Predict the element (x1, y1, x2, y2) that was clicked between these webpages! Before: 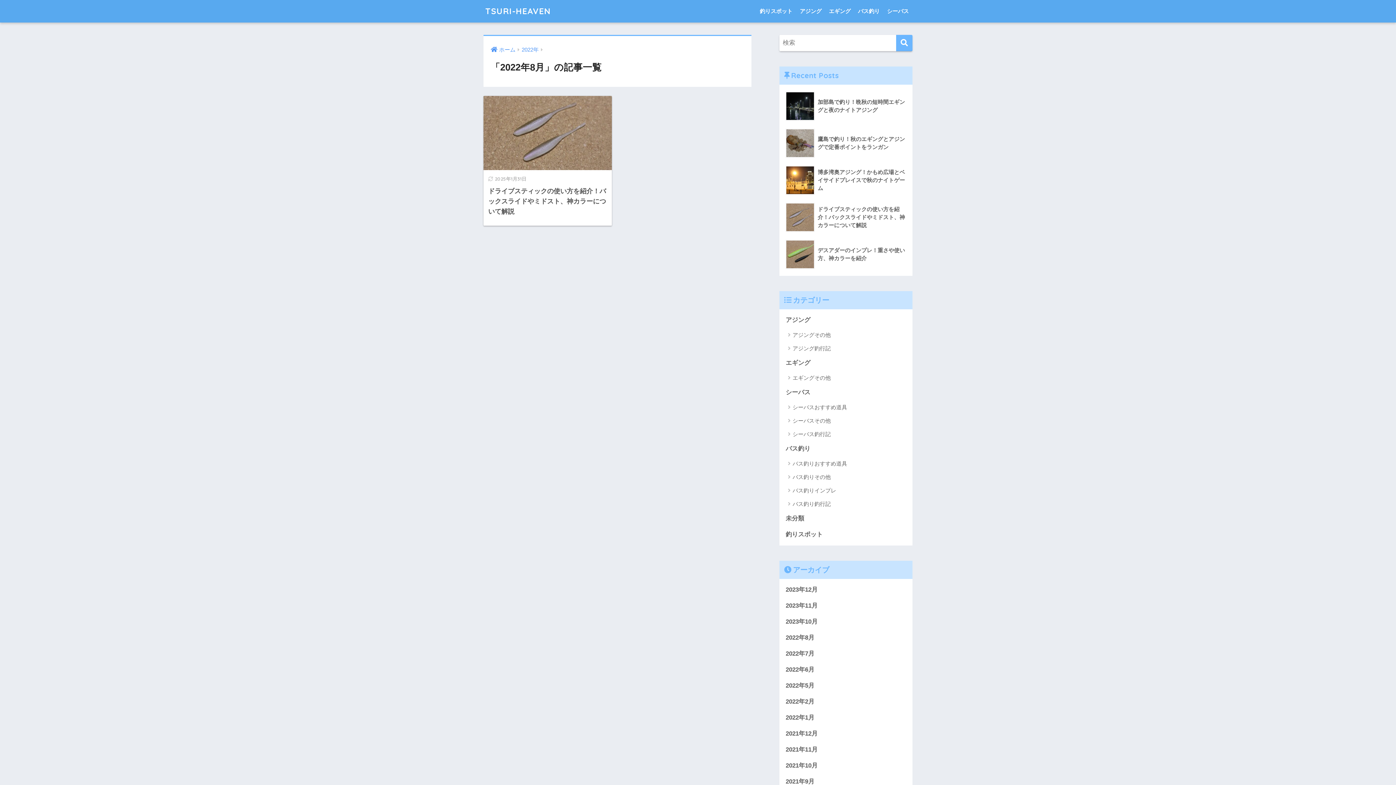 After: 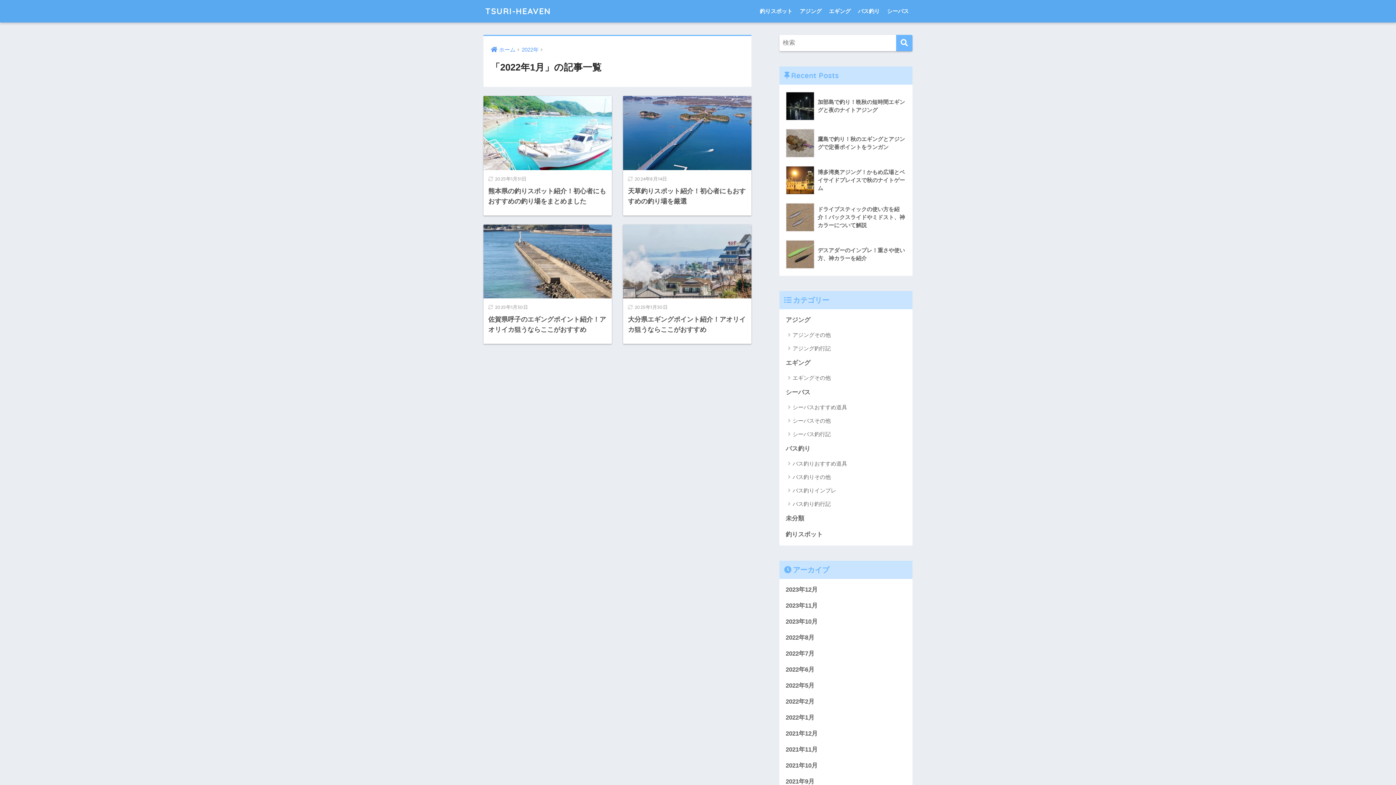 Action: bbox: (783, 710, 909, 726) label: 2022年1月